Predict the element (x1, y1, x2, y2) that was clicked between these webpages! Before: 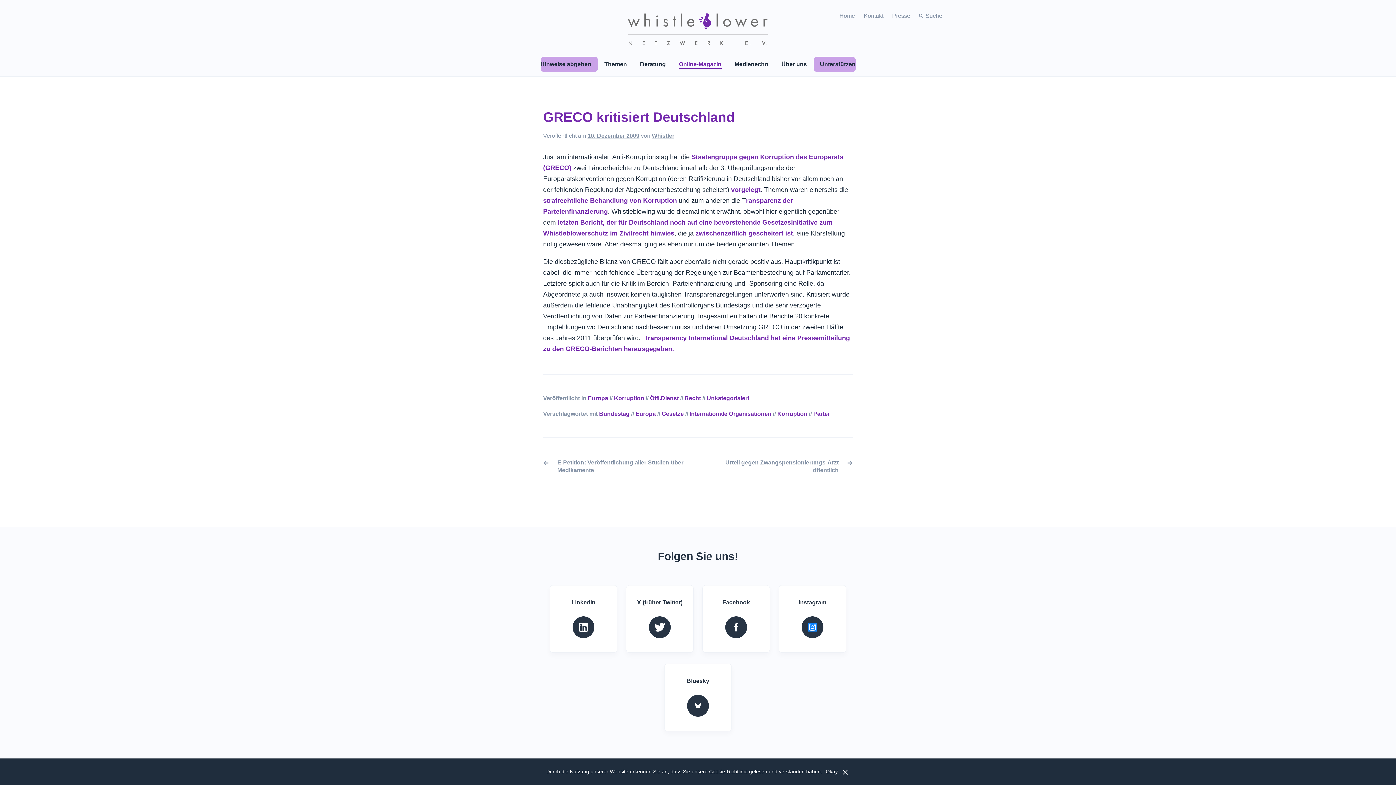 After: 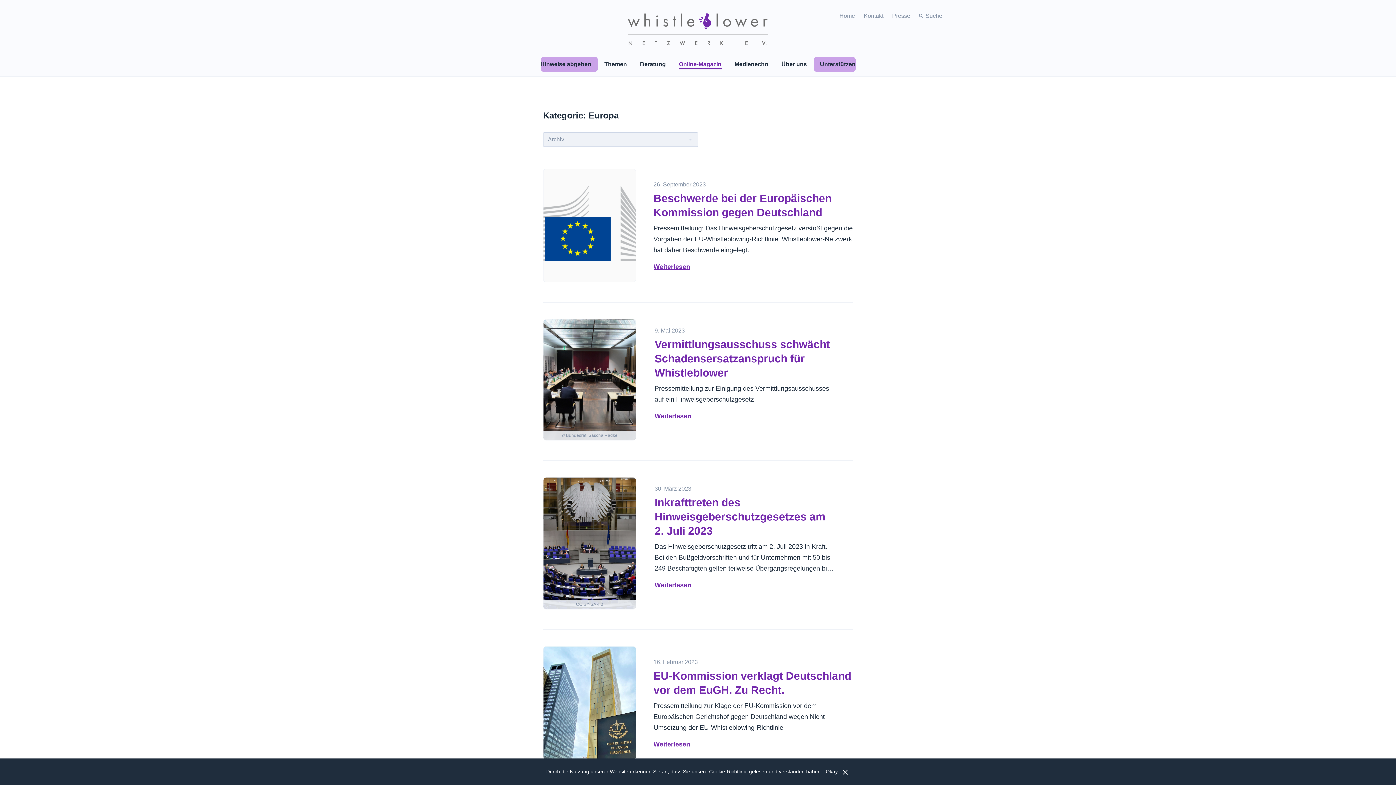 Action: label: Europa bbox: (588, 395, 608, 401)